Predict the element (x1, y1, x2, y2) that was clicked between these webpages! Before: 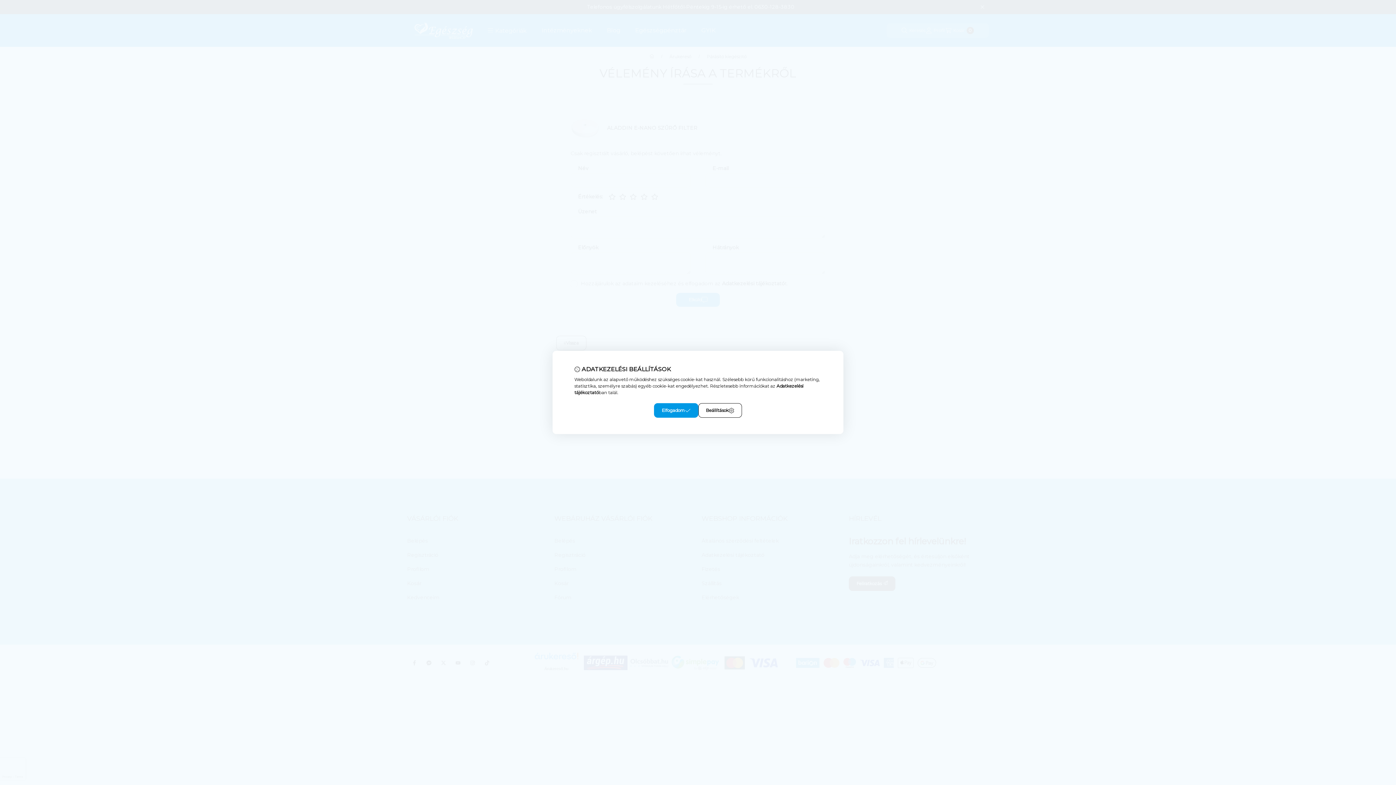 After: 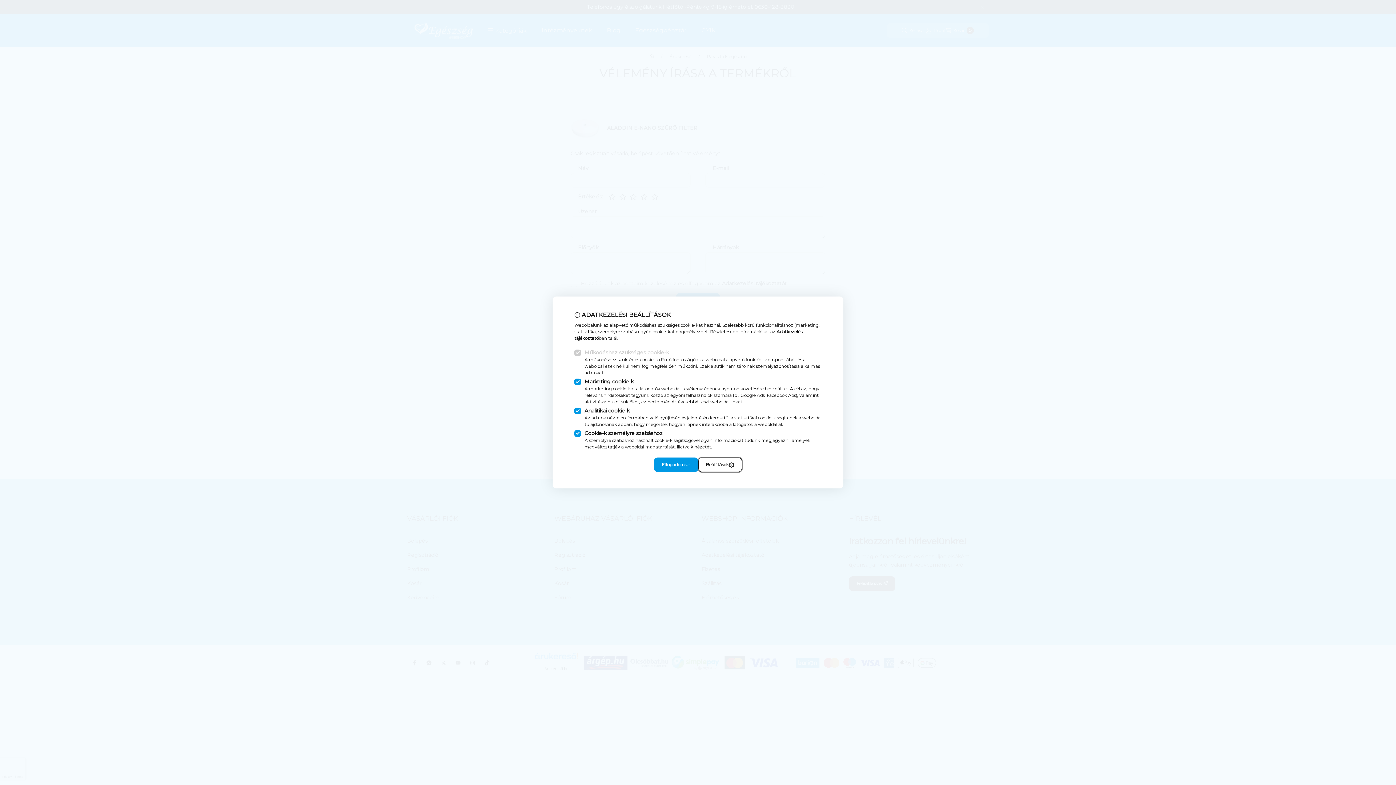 Action: bbox: (698, 403, 742, 418) label: Beállítások